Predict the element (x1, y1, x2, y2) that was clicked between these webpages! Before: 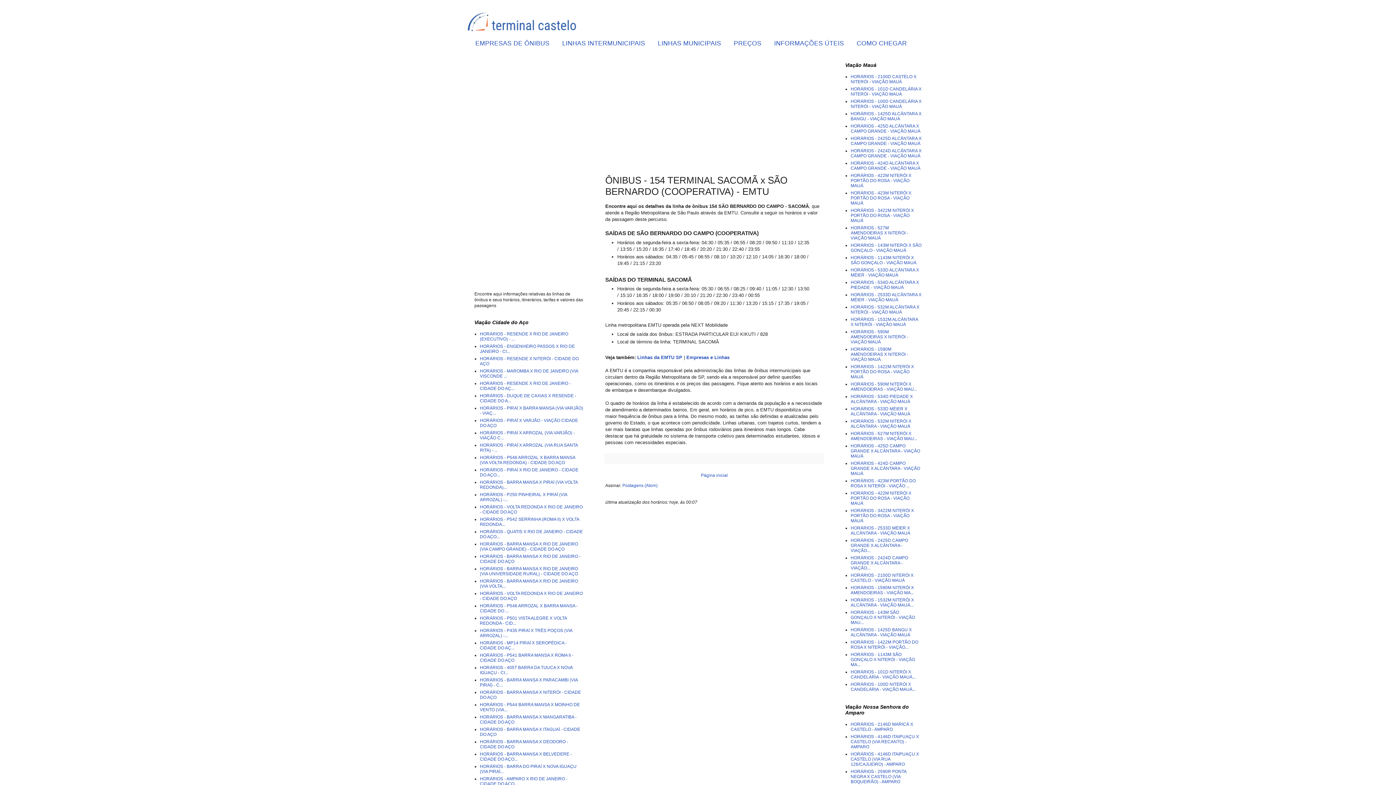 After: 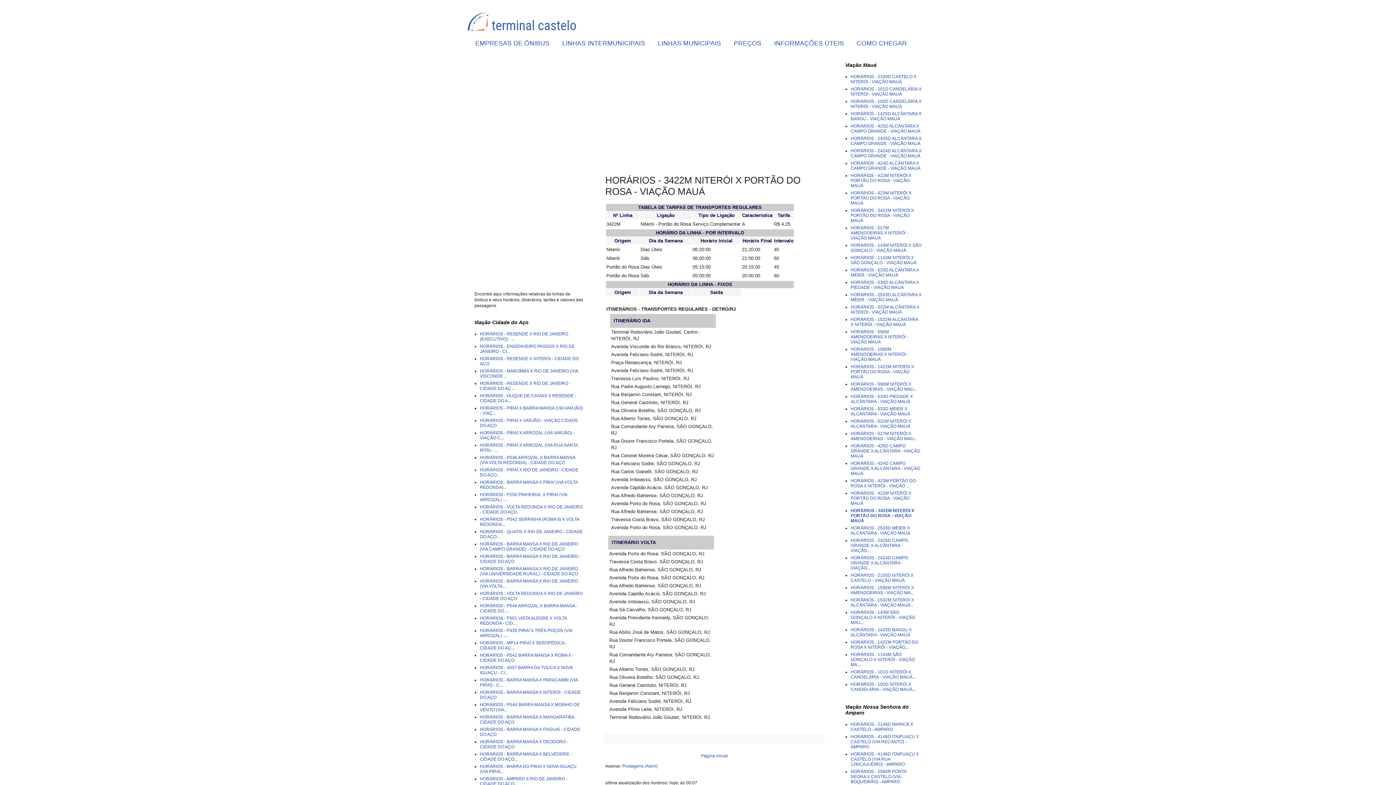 Action: label: HORÁRIOS - 3422M NITERÓI X PORTÃO DO ROSA - VIAÇÃO MAUÁ bbox: (850, 508, 914, 523)